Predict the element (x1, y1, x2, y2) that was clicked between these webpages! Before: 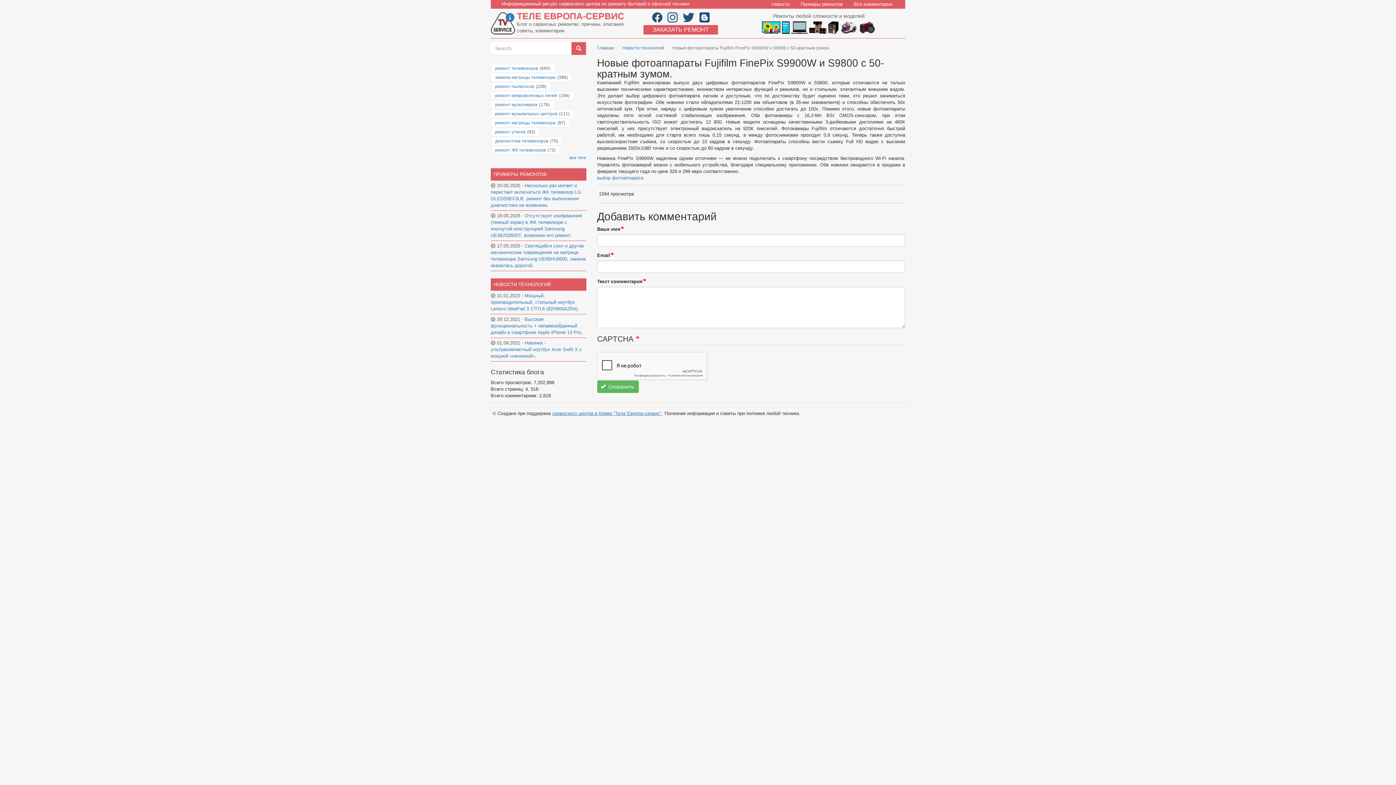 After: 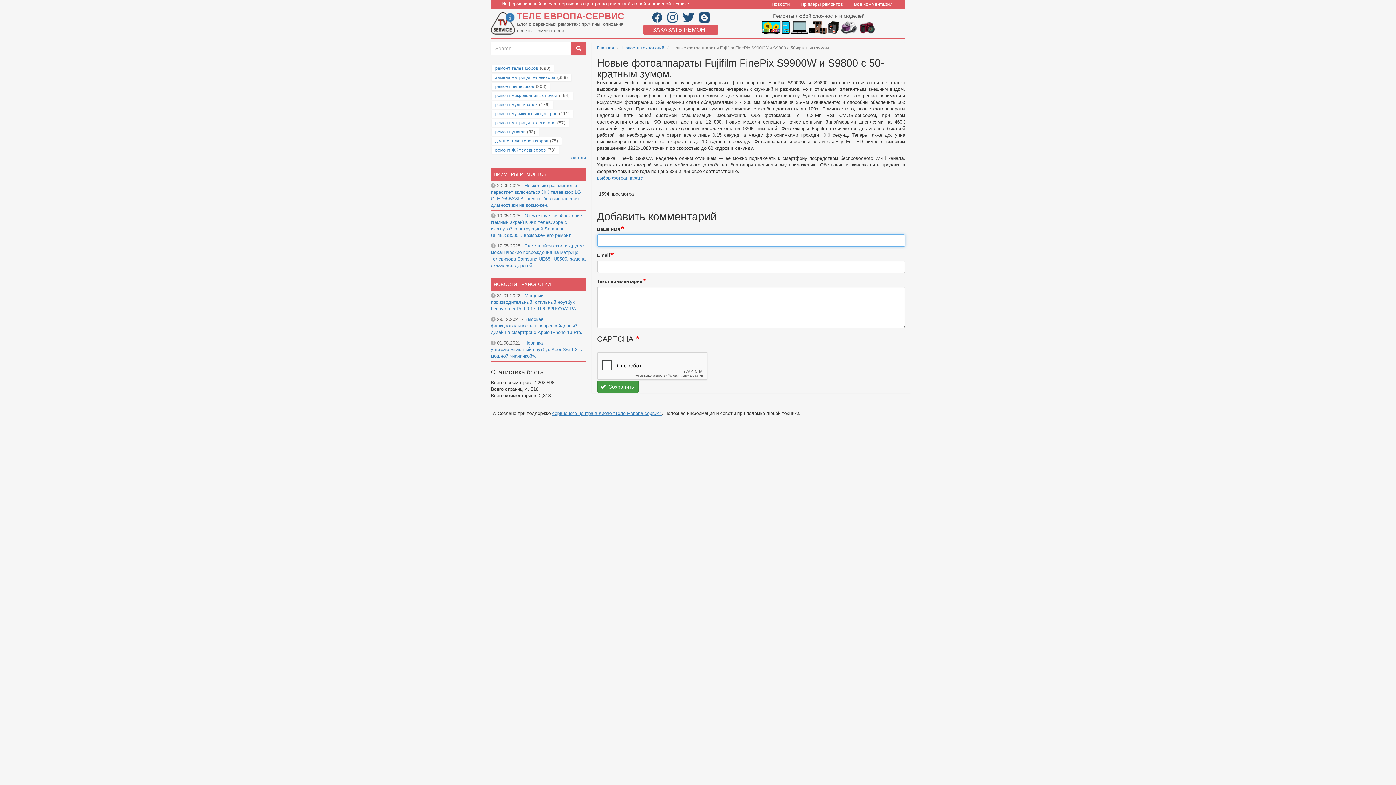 Action: bbox: (597, 380, 638, 393) label:  Сохранить